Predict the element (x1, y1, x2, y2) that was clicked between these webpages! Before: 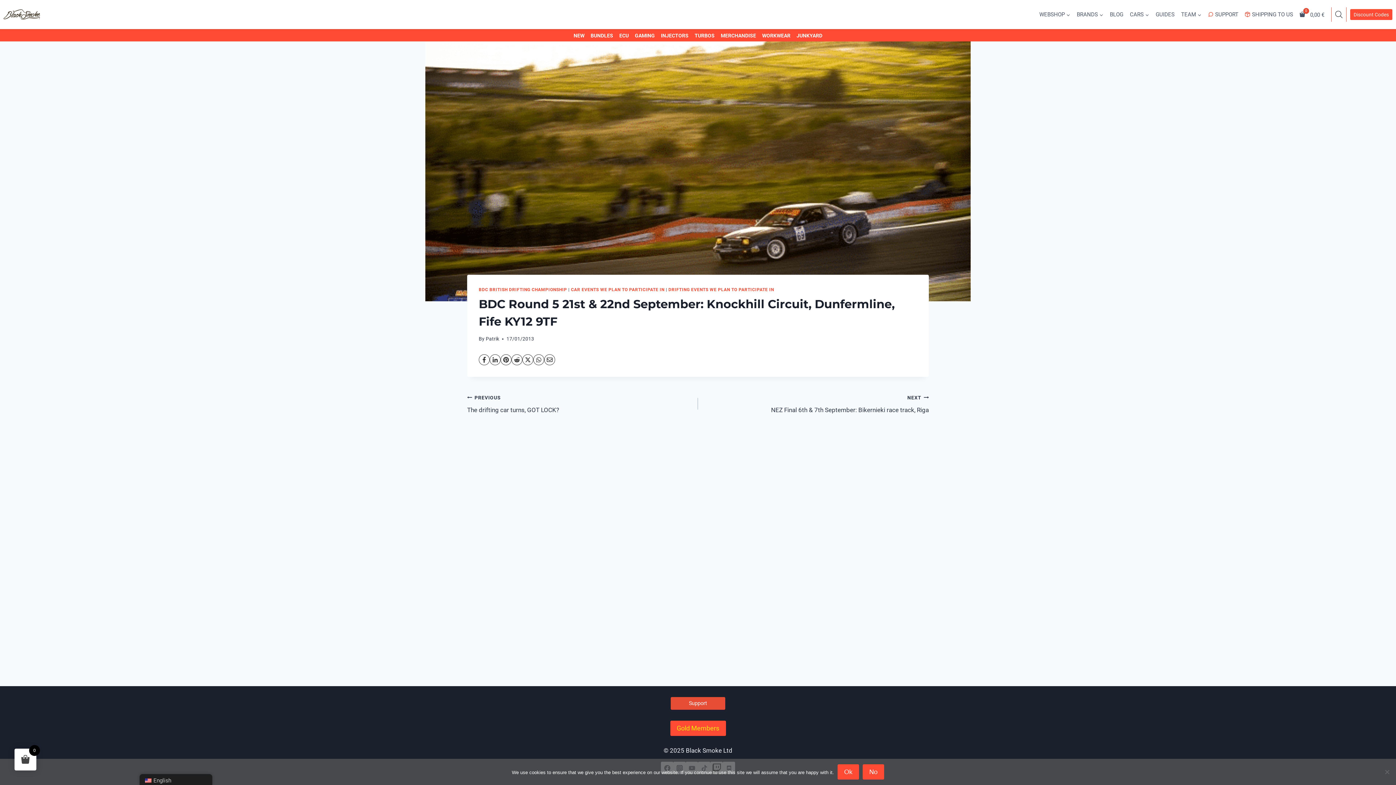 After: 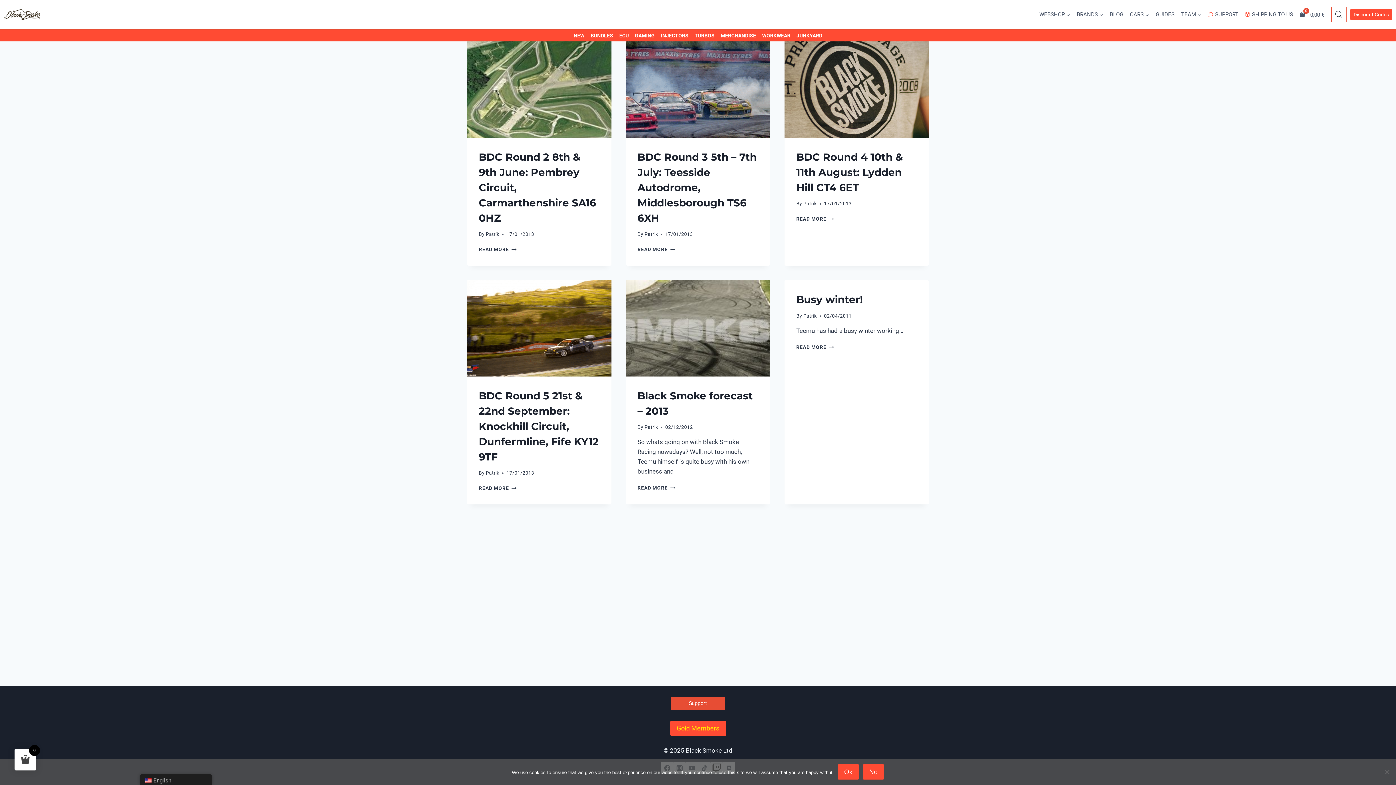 Action: bbox: (478, 287, 567, 292) label: BDC BRITISH DRIFTING CHAMPIONSHIP